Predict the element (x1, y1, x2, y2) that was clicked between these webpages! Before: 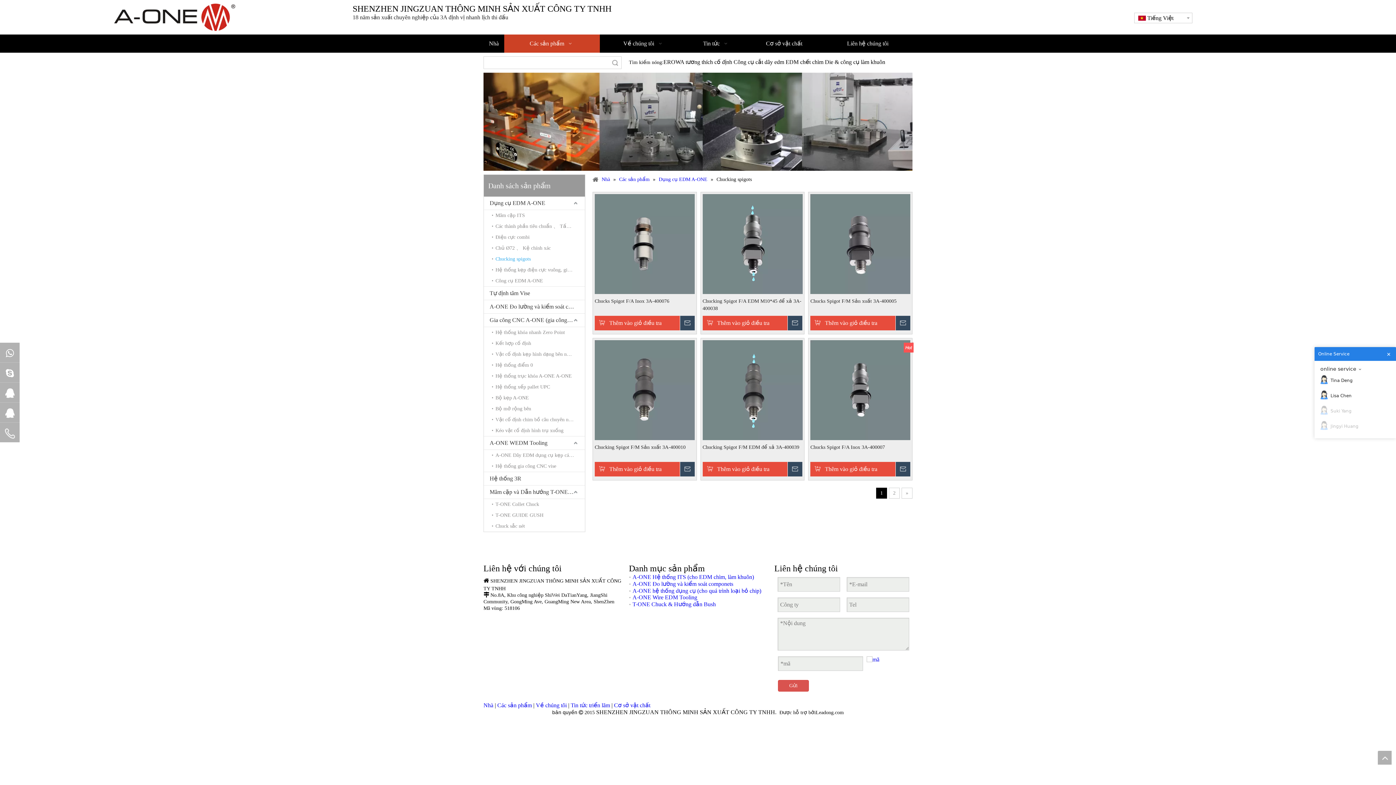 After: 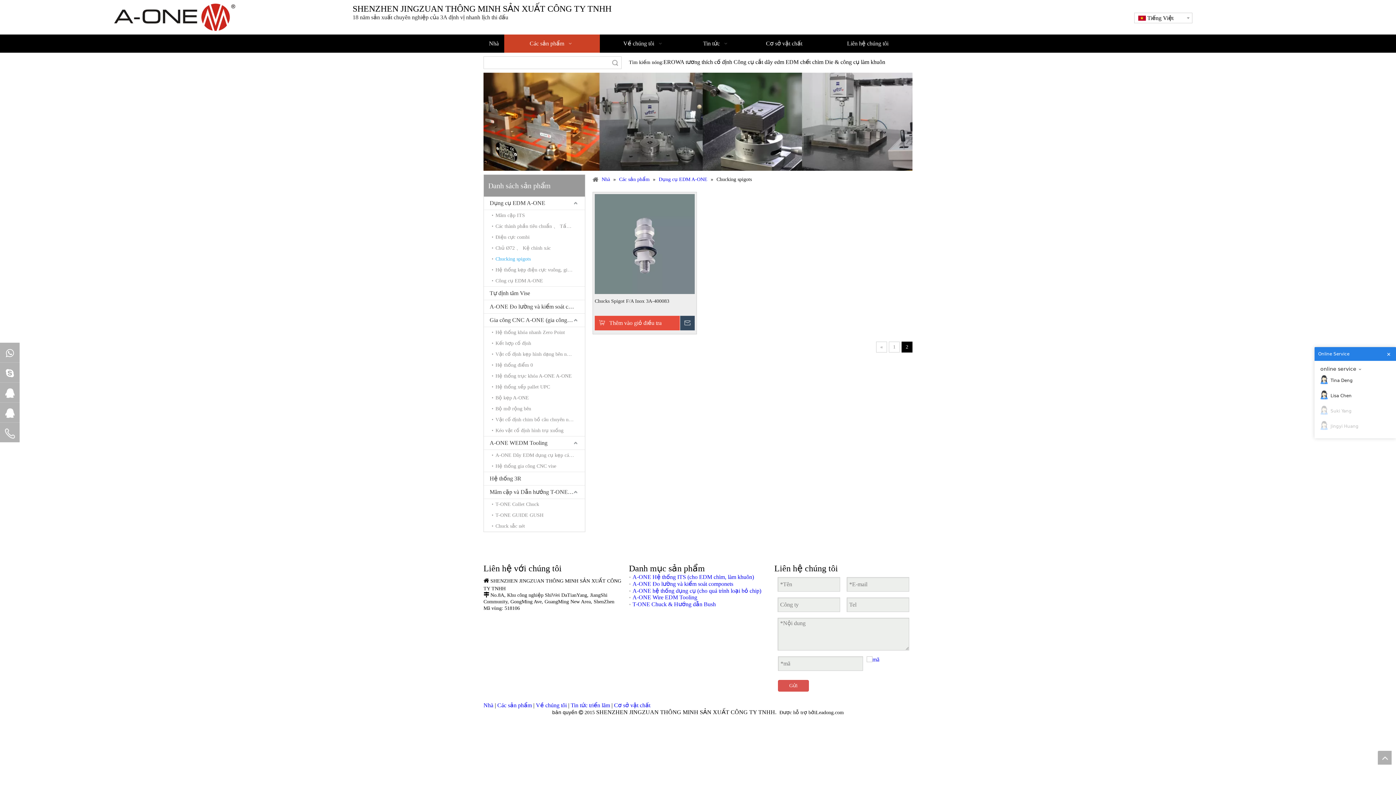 Action: label: » bbox: (901, 488, 912, 498)